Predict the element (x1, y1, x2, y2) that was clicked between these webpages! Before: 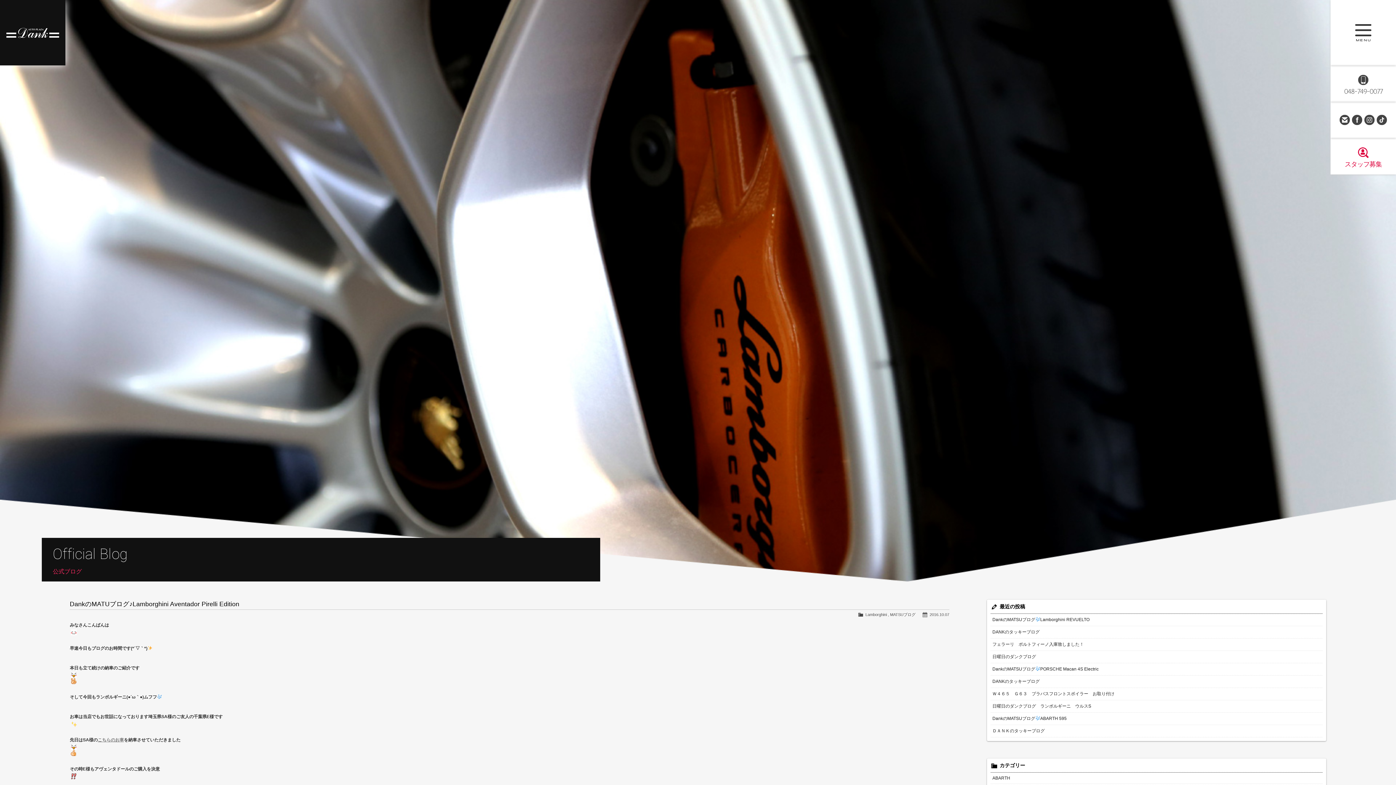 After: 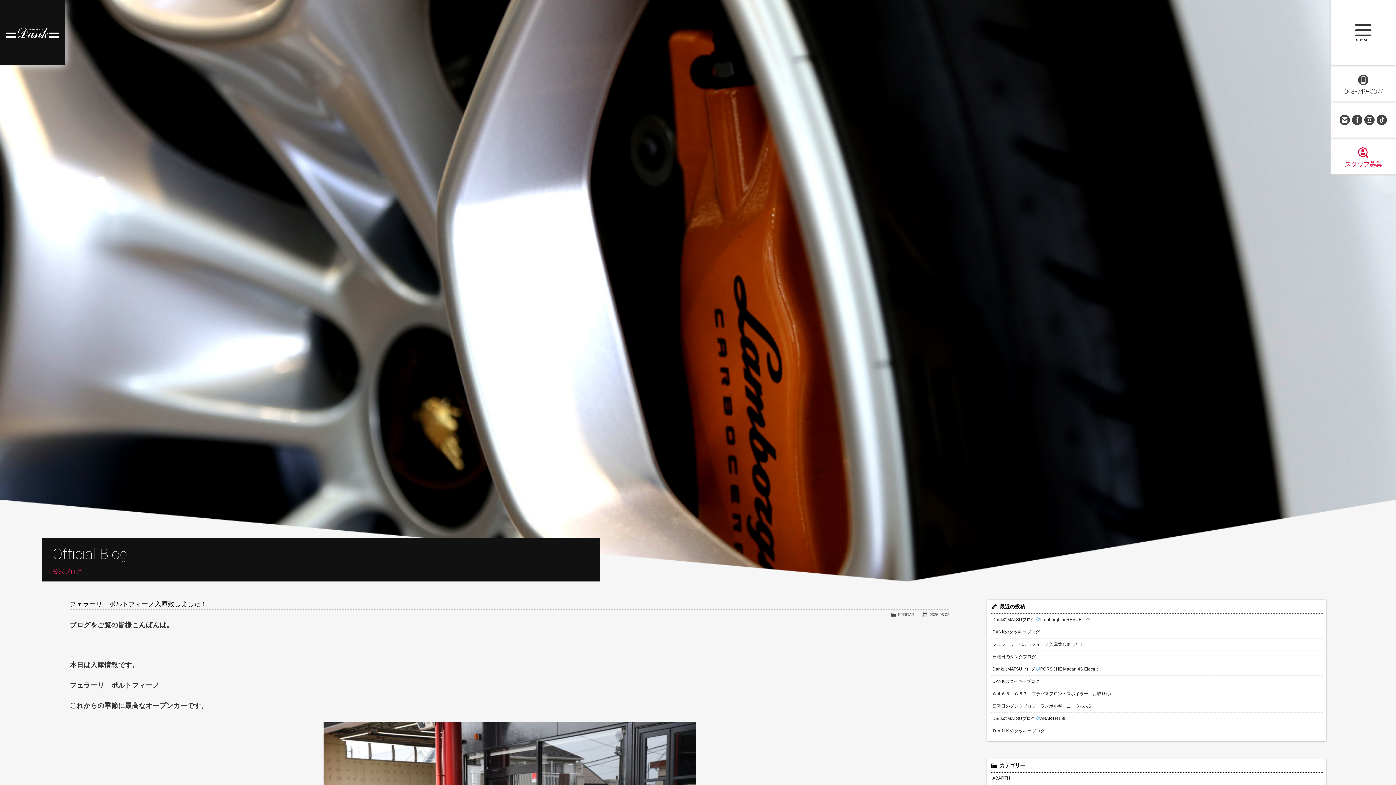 Action: bbox: (990, 638, 1322, 650) label: フェラーリ　ポルトフィーノ入庫致しました！